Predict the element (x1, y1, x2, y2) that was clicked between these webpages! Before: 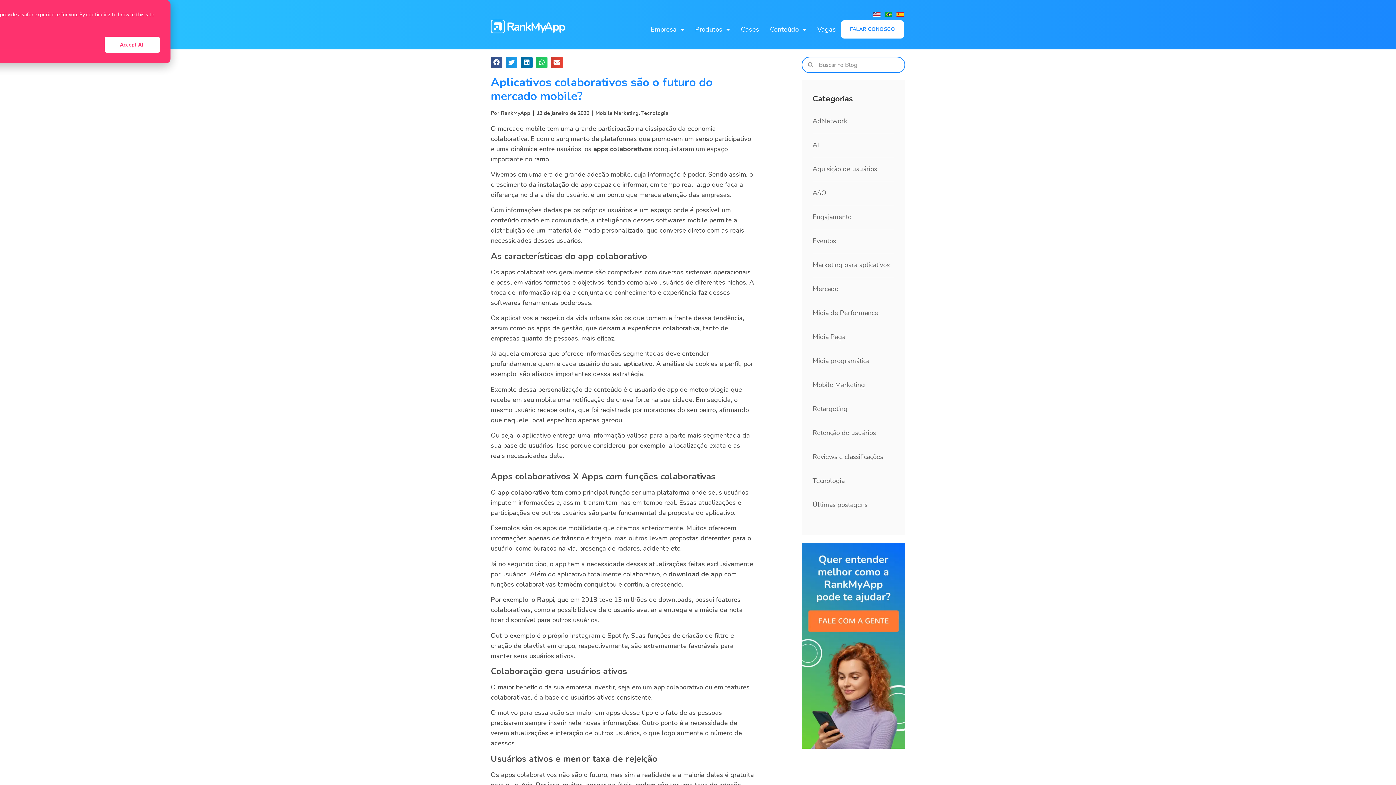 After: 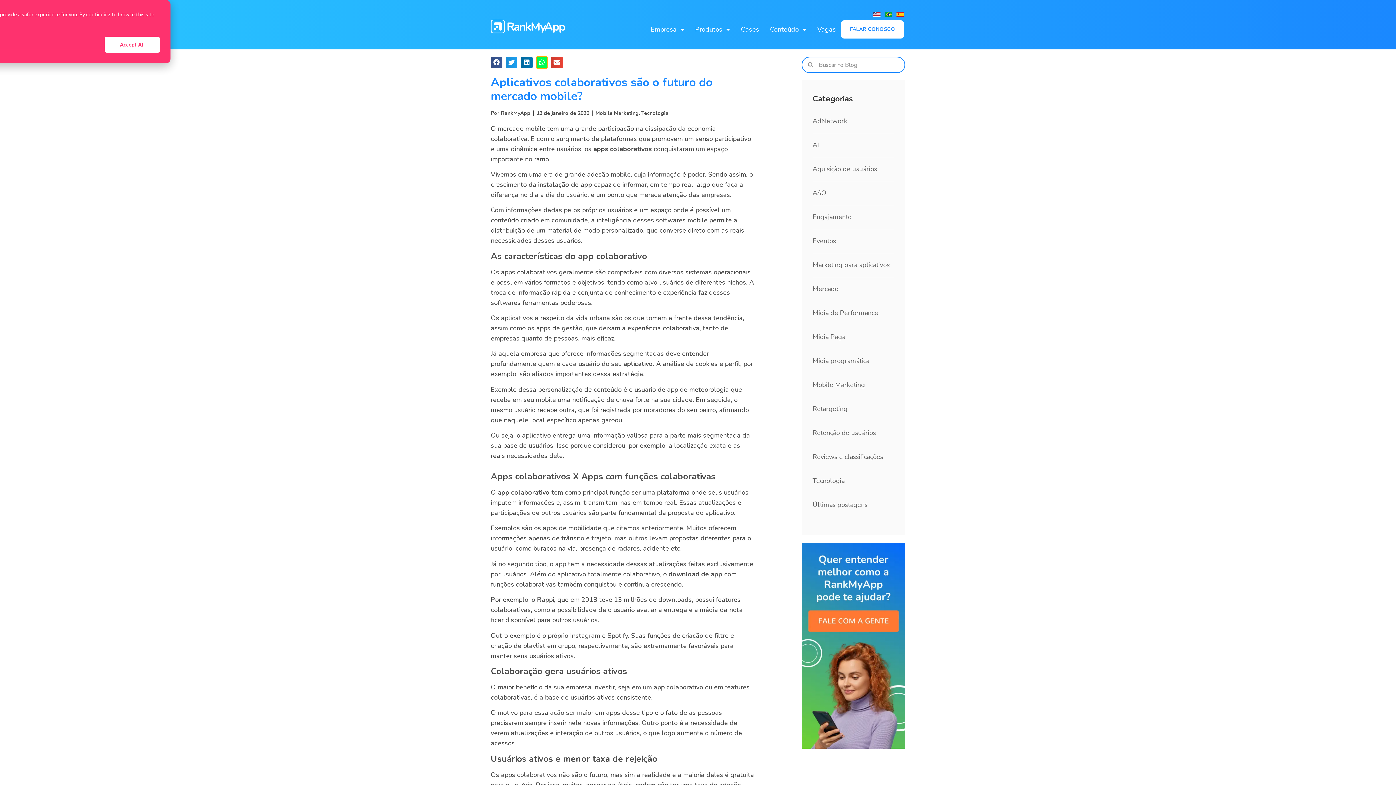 Action: bbox: (536, 56, 547, 68) label: Compartilhar no whatsapp